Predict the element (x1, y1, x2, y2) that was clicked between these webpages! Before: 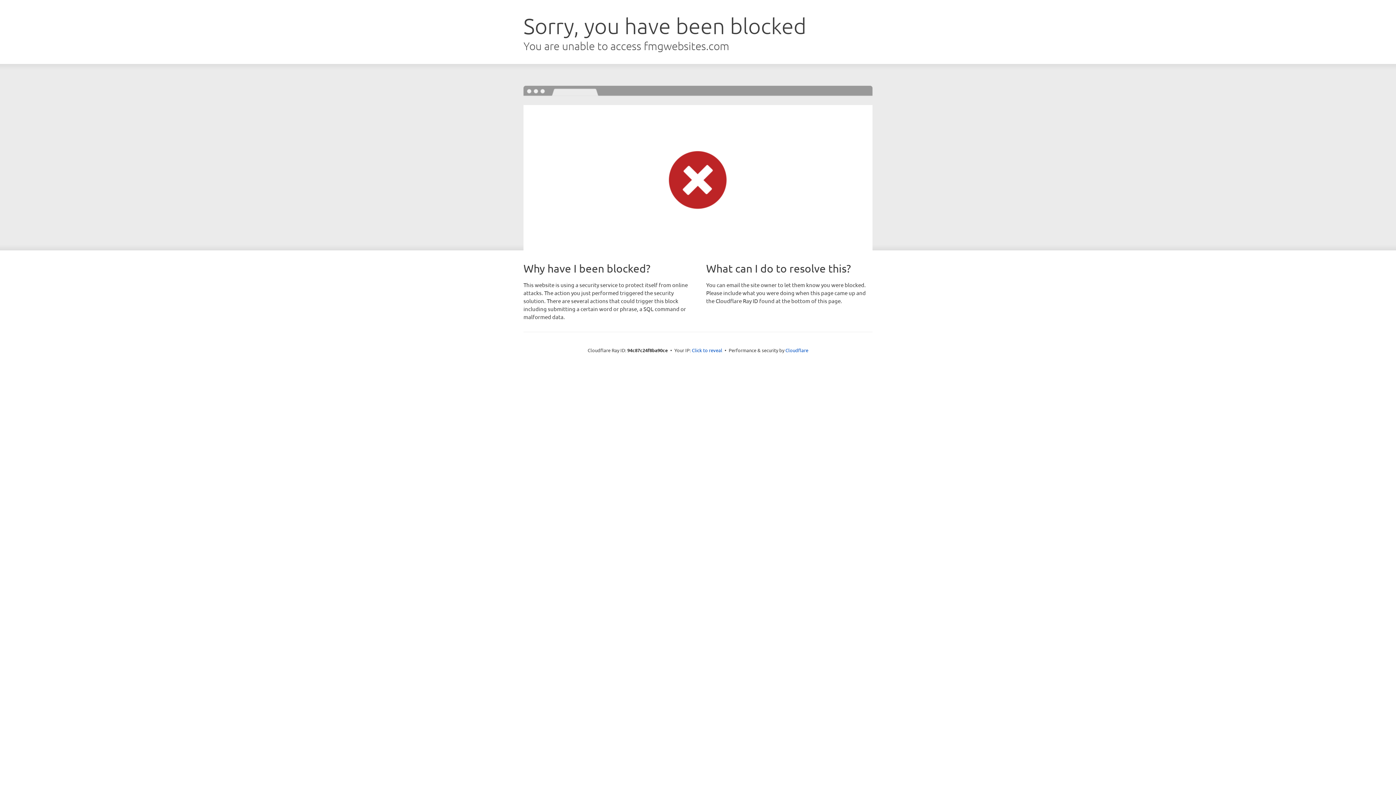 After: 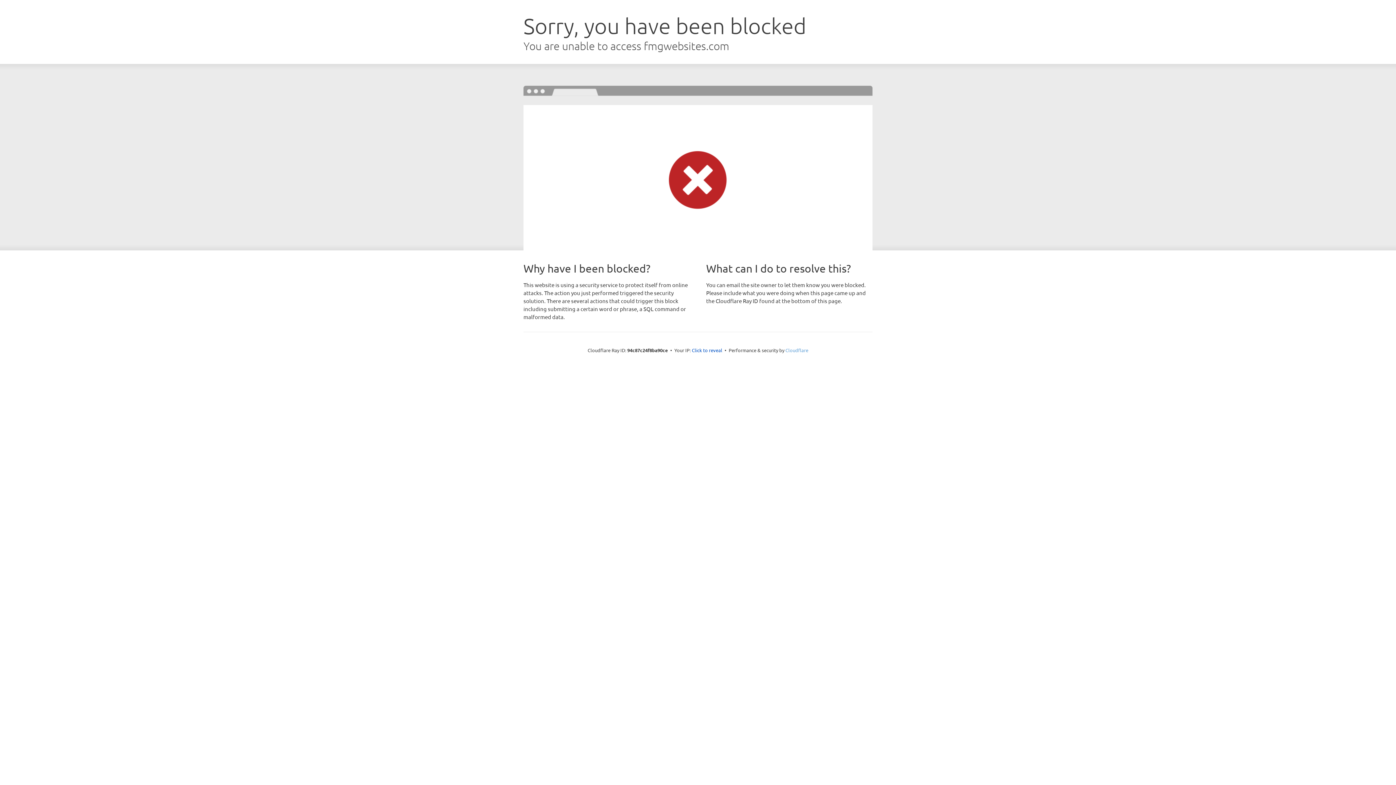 Action: bbox: (785, 347, 808, 353) label: Cloudflare